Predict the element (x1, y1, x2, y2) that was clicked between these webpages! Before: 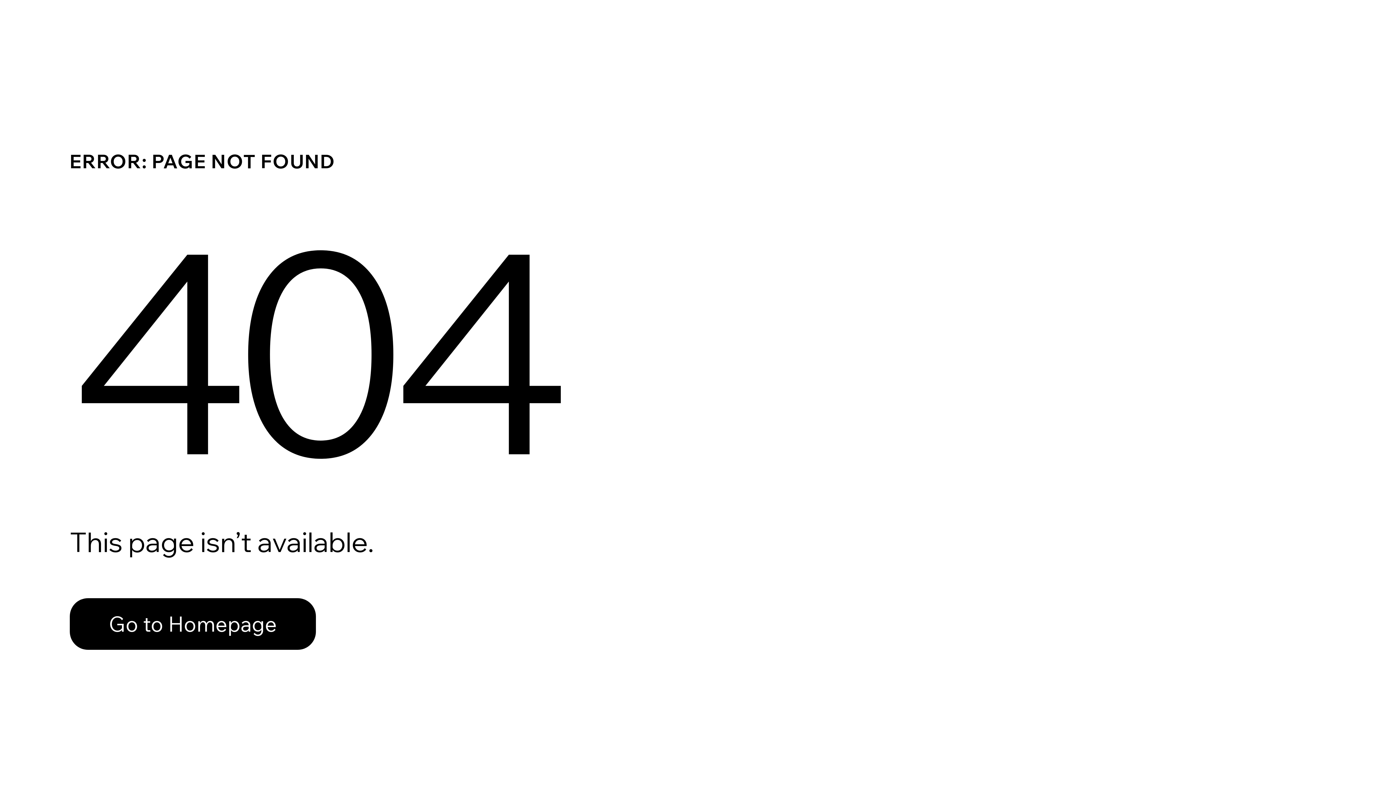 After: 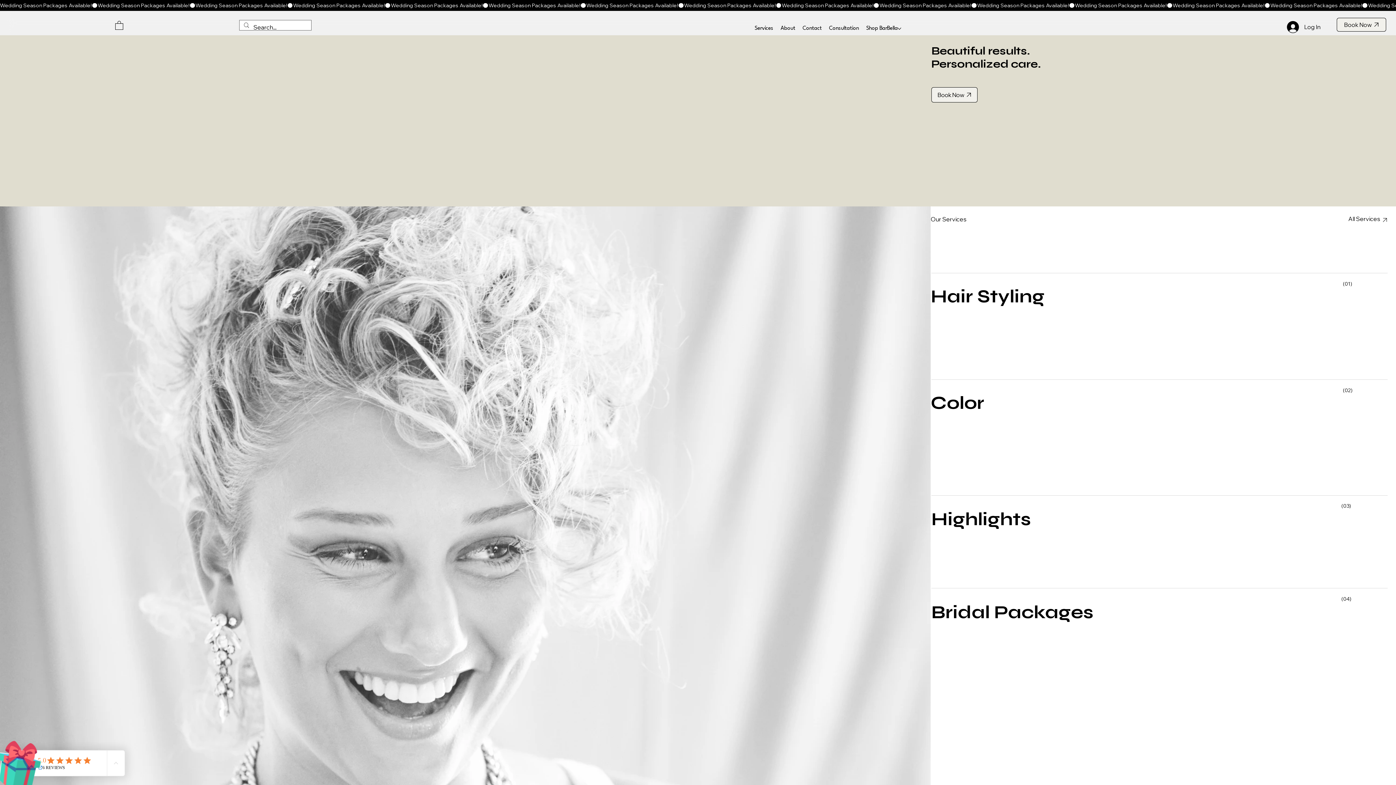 Action: bbox: (69, 598, 316, 650) label: Go to Homepage